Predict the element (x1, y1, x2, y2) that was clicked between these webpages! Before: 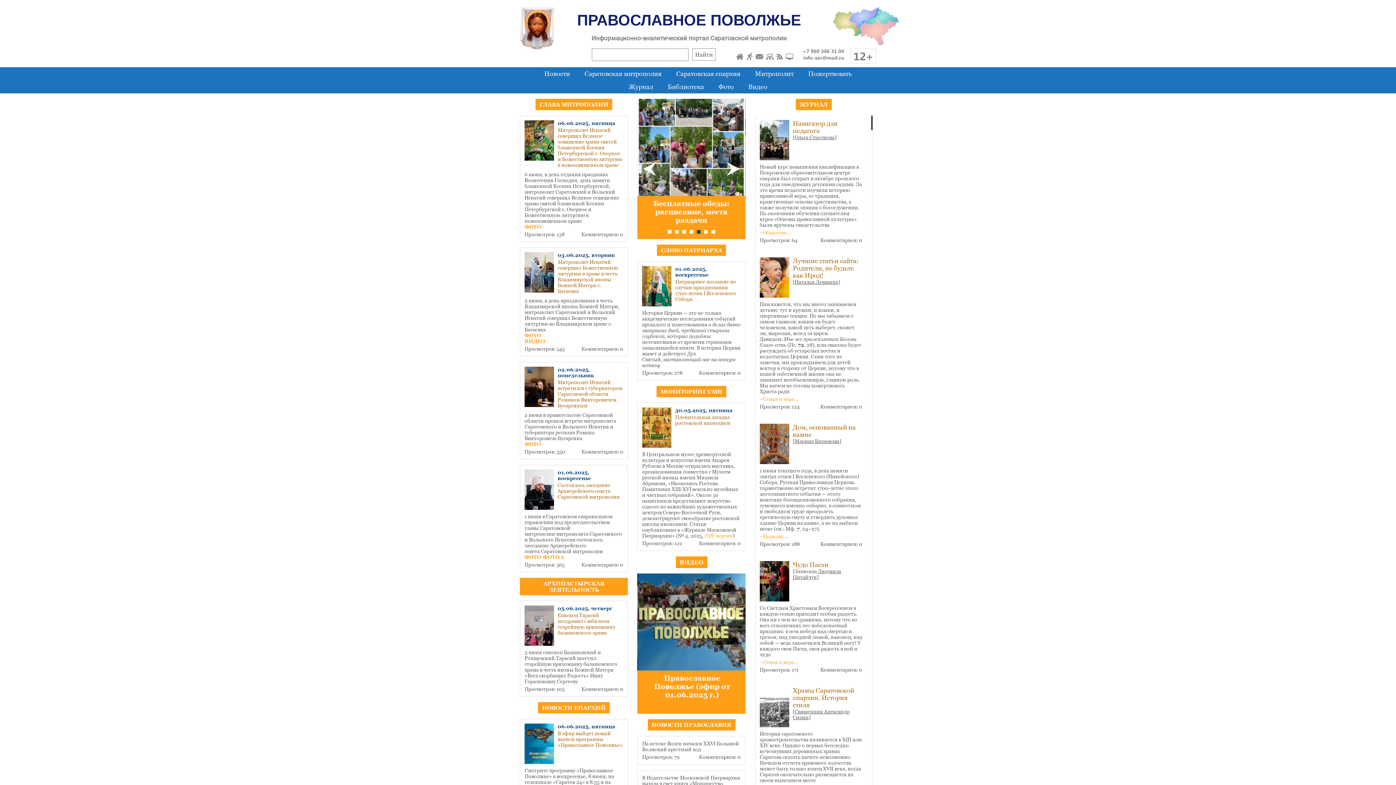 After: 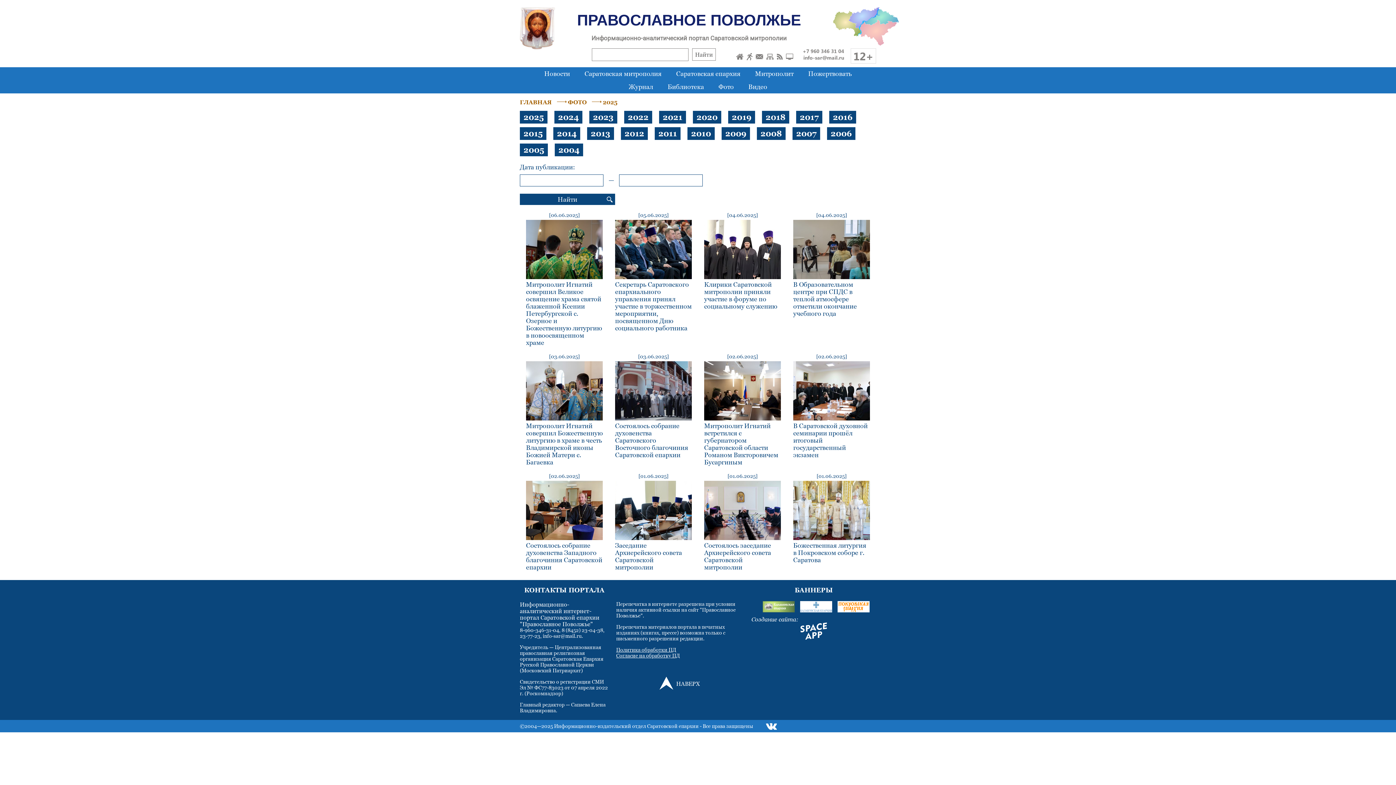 Action: bbox: (712, 80, 740, 93) label: Фото